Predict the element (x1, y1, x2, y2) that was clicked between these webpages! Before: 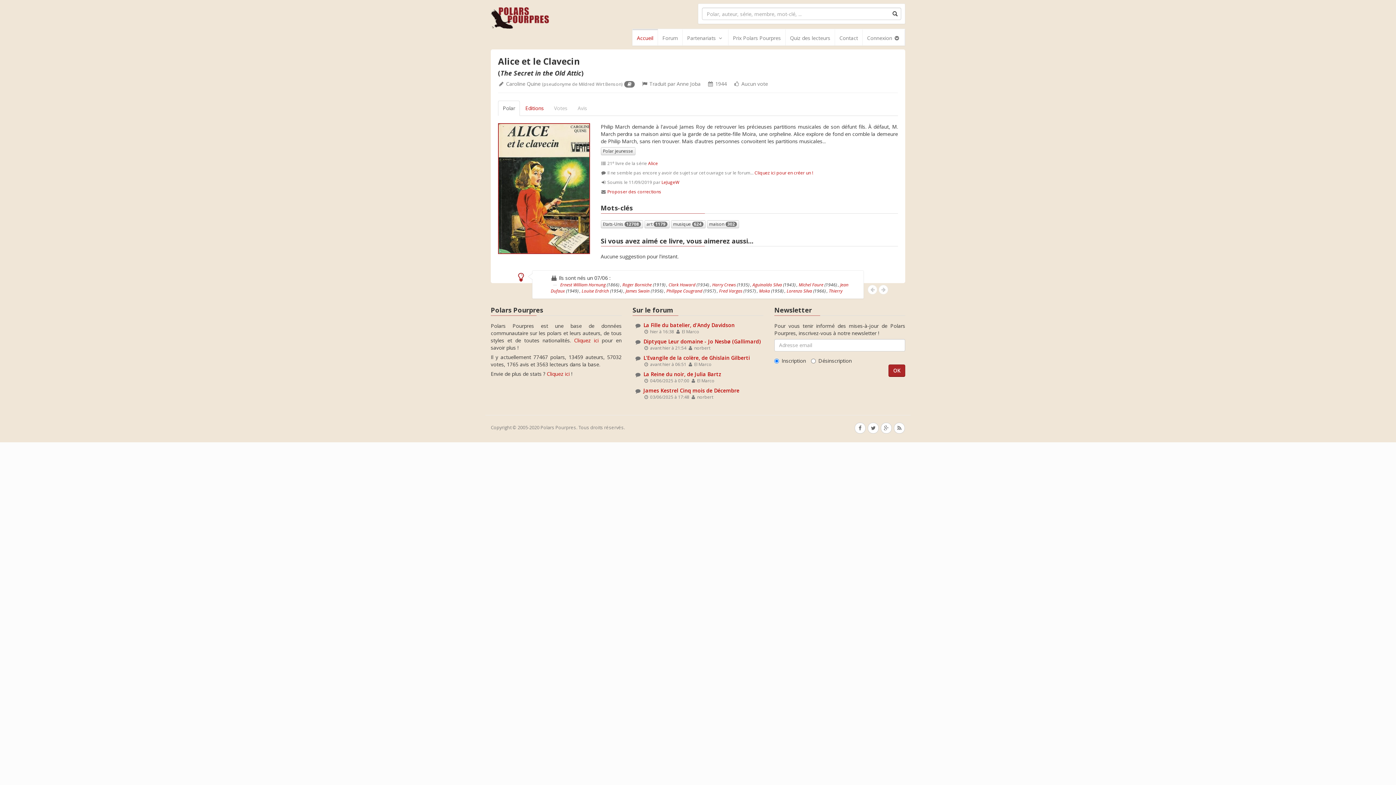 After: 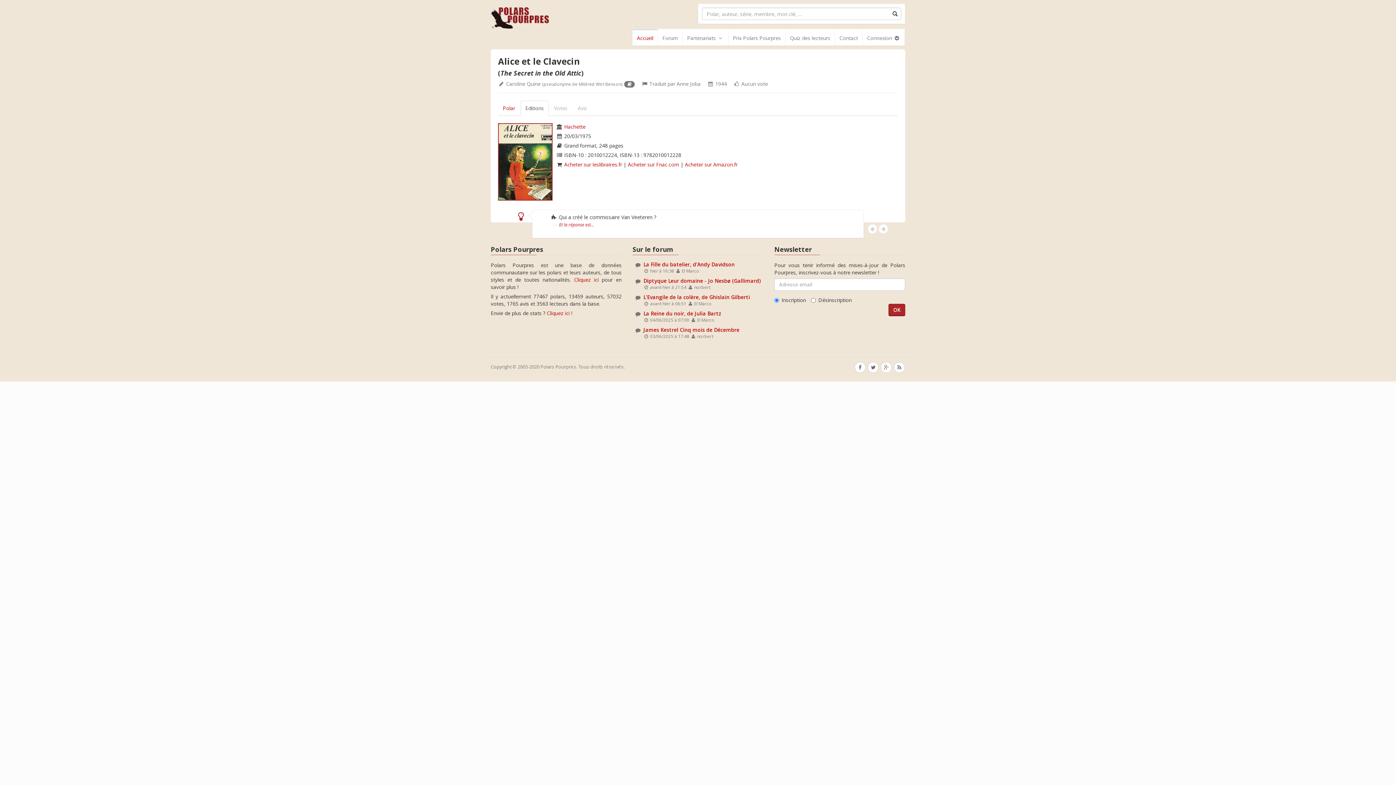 Action: bbox: (520, 100, 548, 116) label: Editions